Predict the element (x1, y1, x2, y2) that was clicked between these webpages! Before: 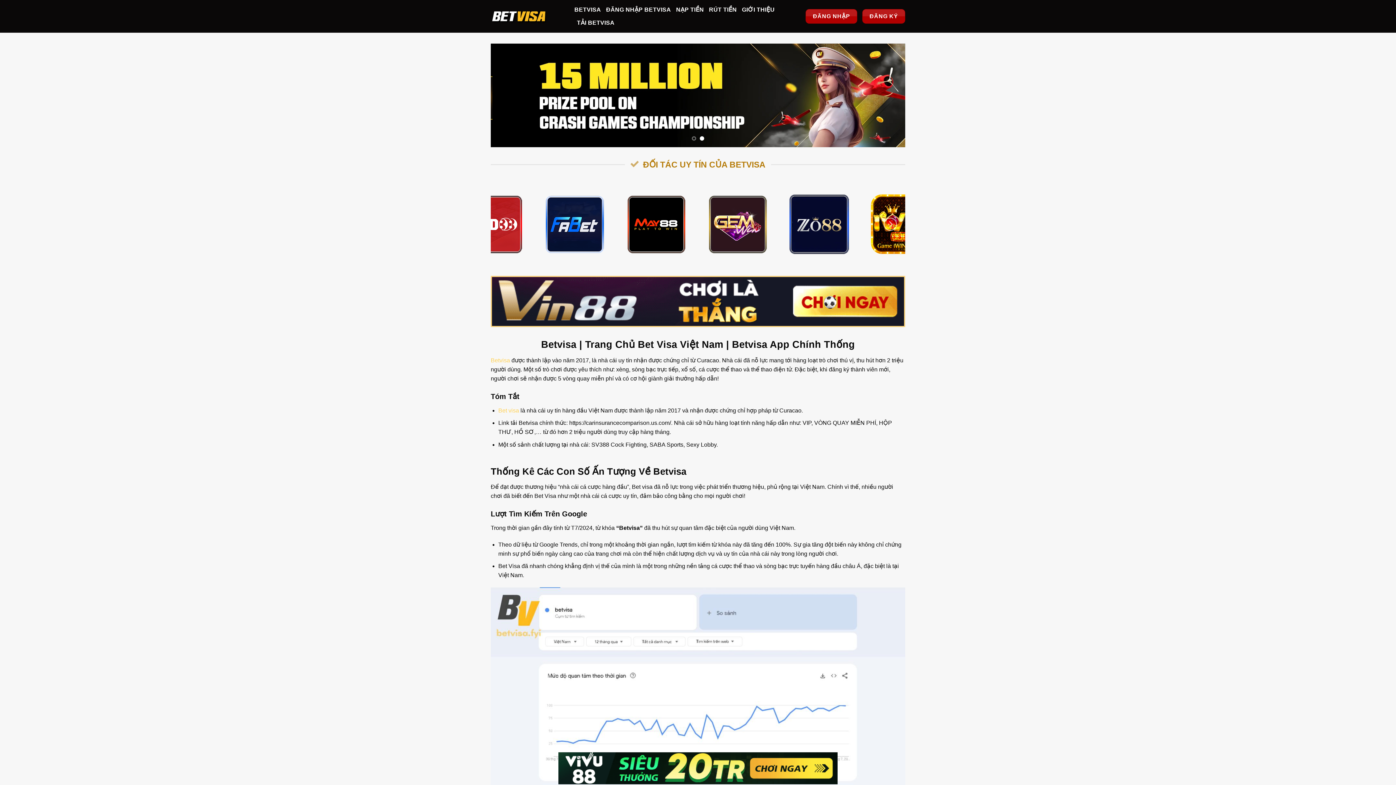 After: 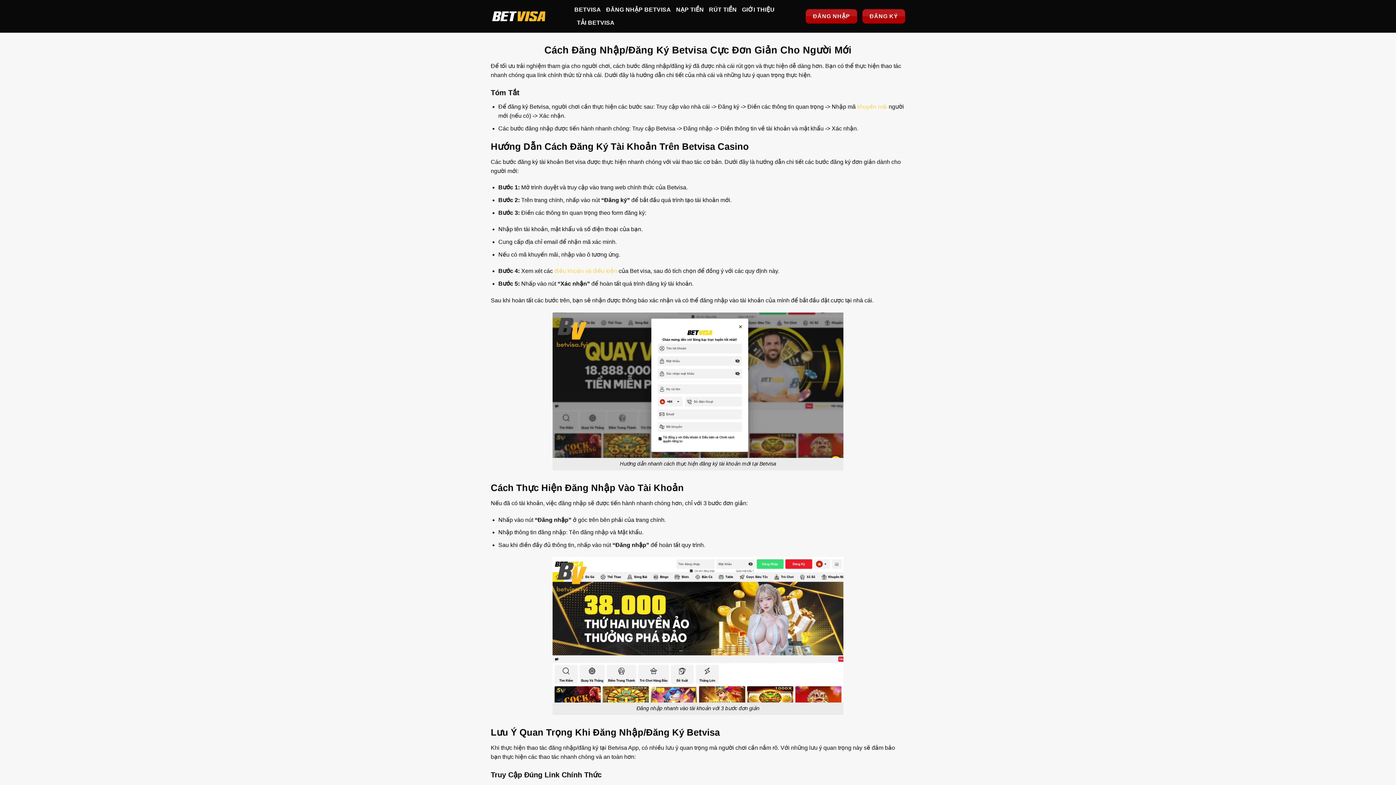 Action: bbox: (606, 3, 671, 16) label: ĐĂNG NHẬP BETVISA